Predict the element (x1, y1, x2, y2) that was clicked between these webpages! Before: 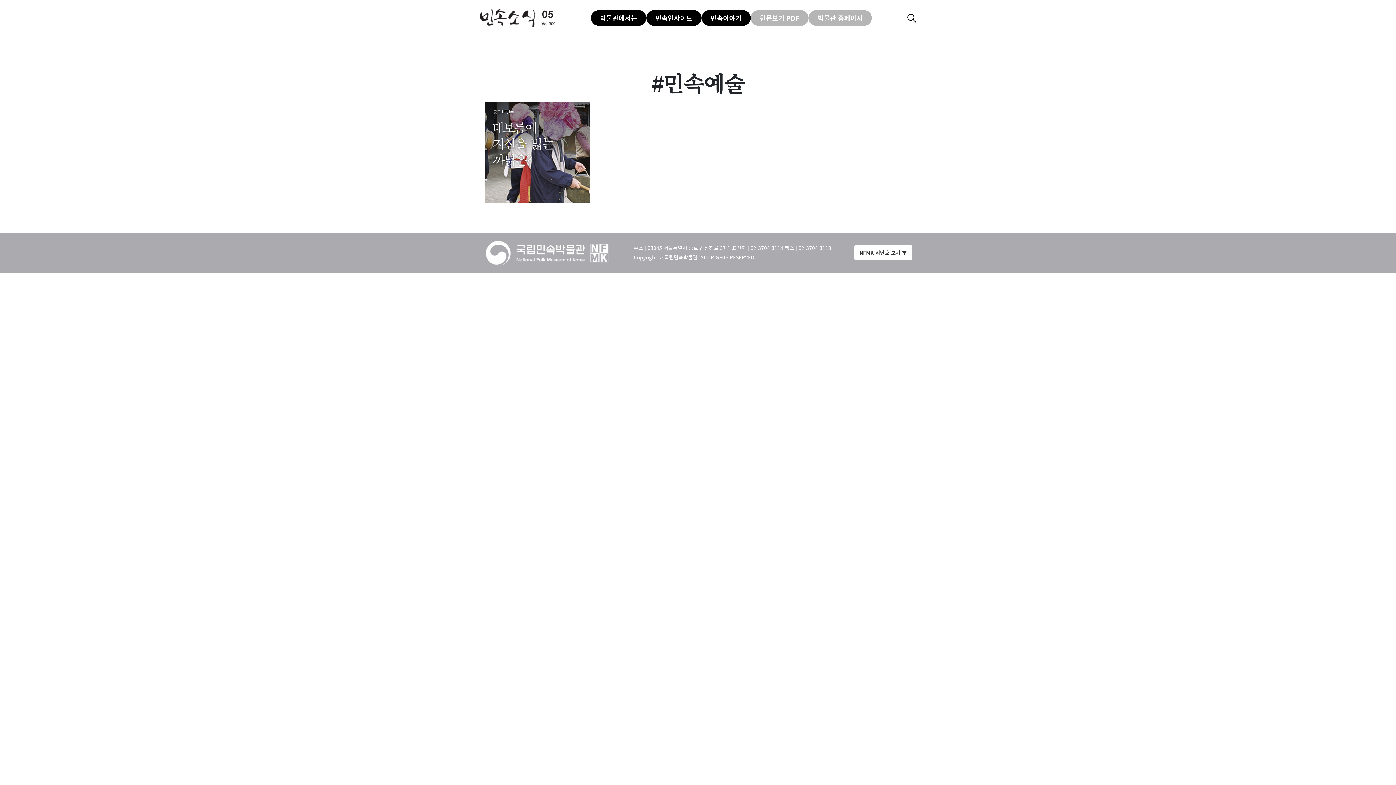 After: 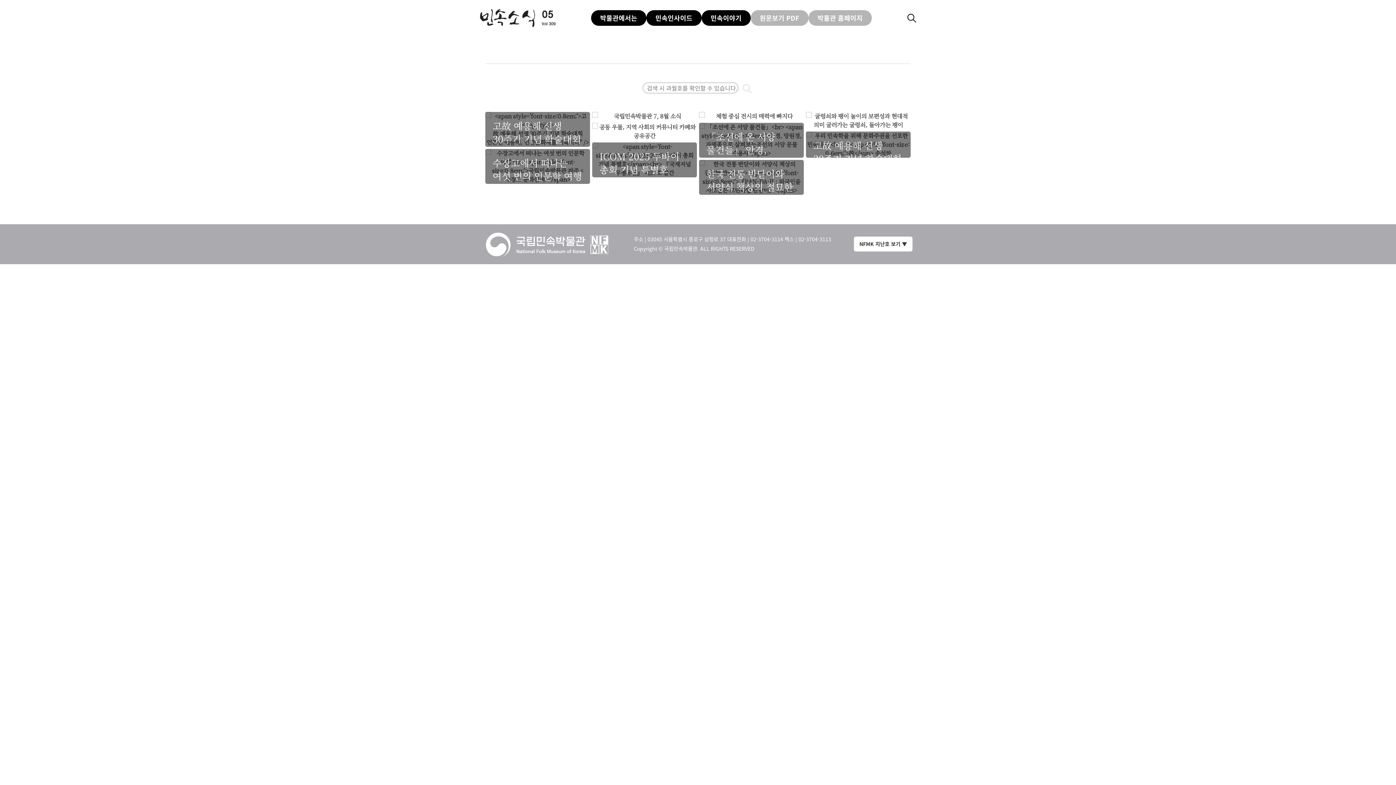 Action: bbox: (907, 13, 916, 22)